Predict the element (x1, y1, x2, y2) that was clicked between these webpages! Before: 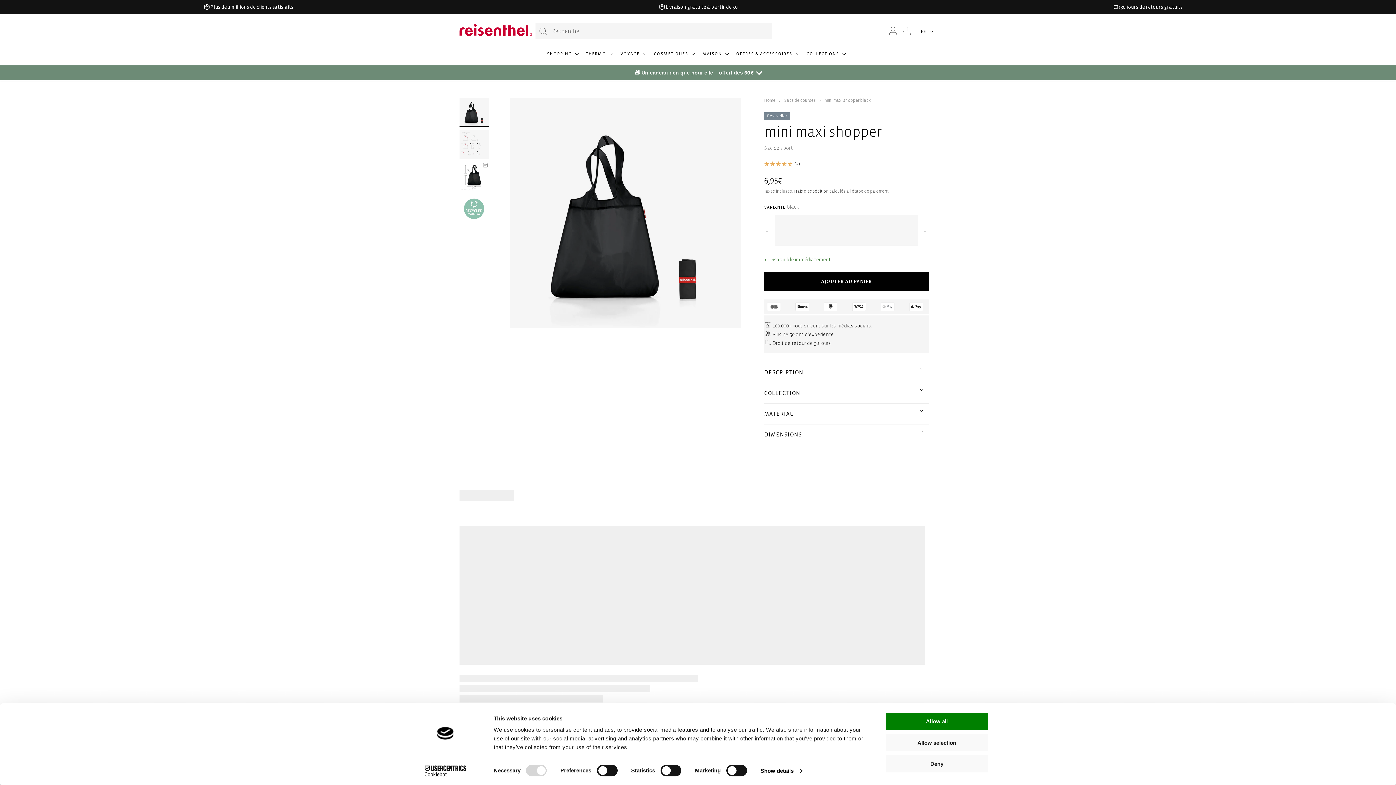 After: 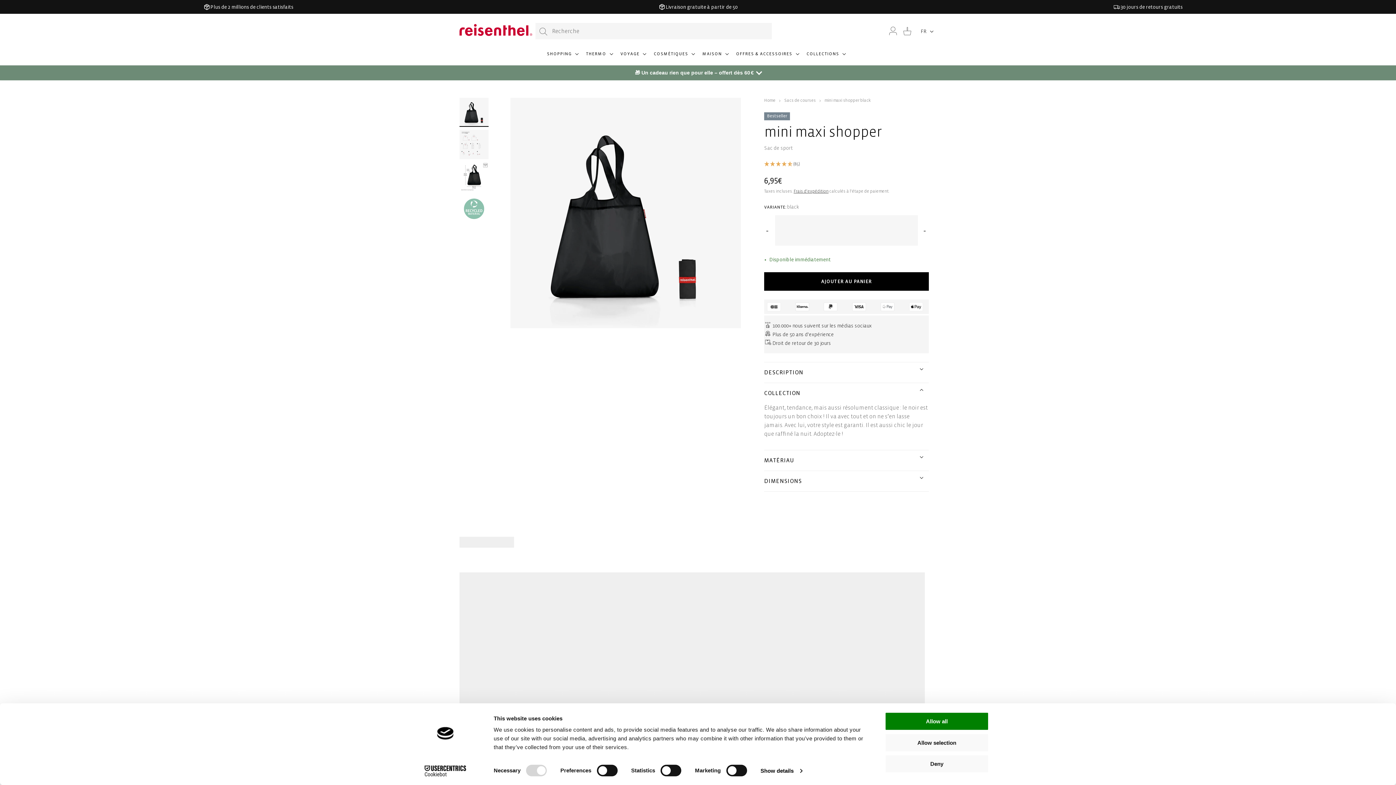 Action: bbox: (764, 383, 929, 403) label: COLLECTION